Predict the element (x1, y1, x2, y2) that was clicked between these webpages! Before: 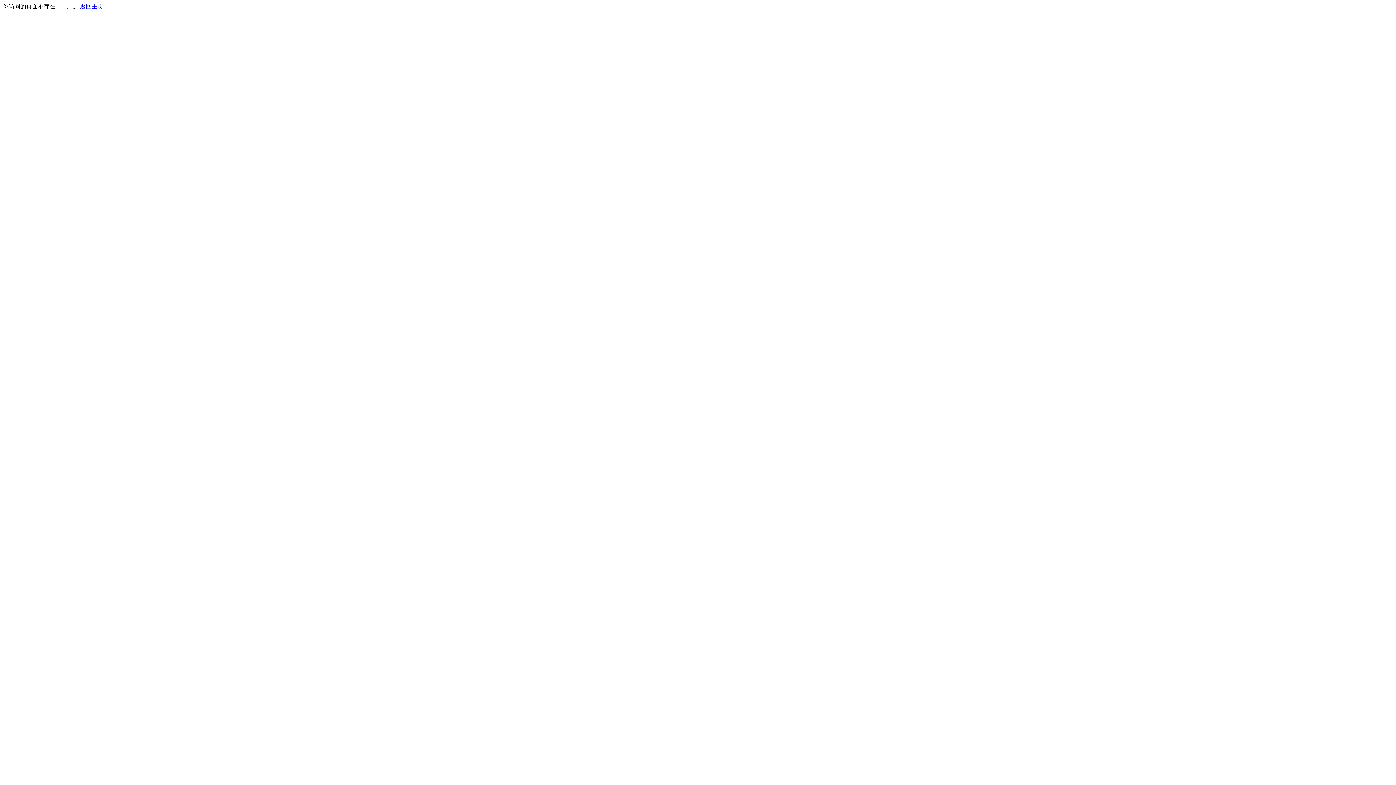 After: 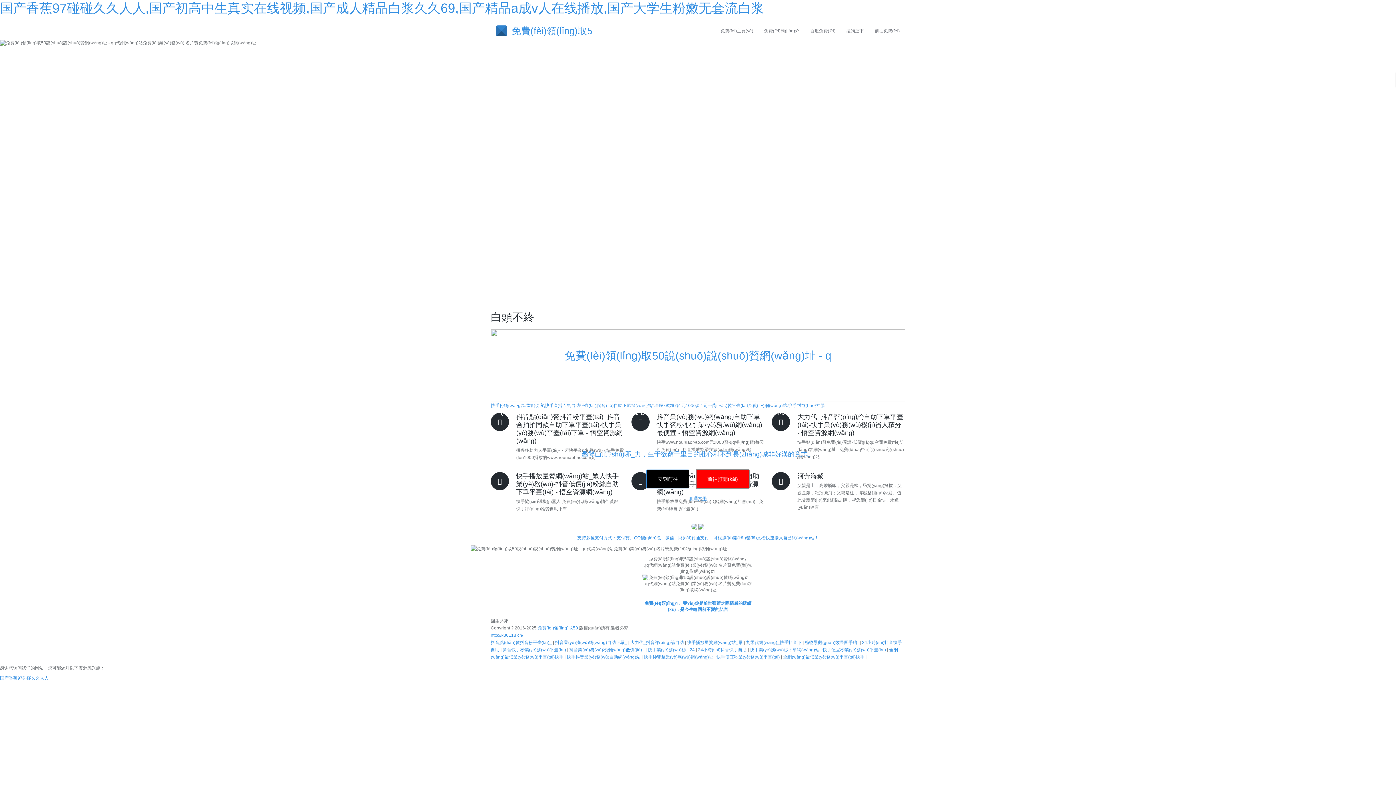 Action: bbox: (80, 3, 103, 9) label: 返回主页